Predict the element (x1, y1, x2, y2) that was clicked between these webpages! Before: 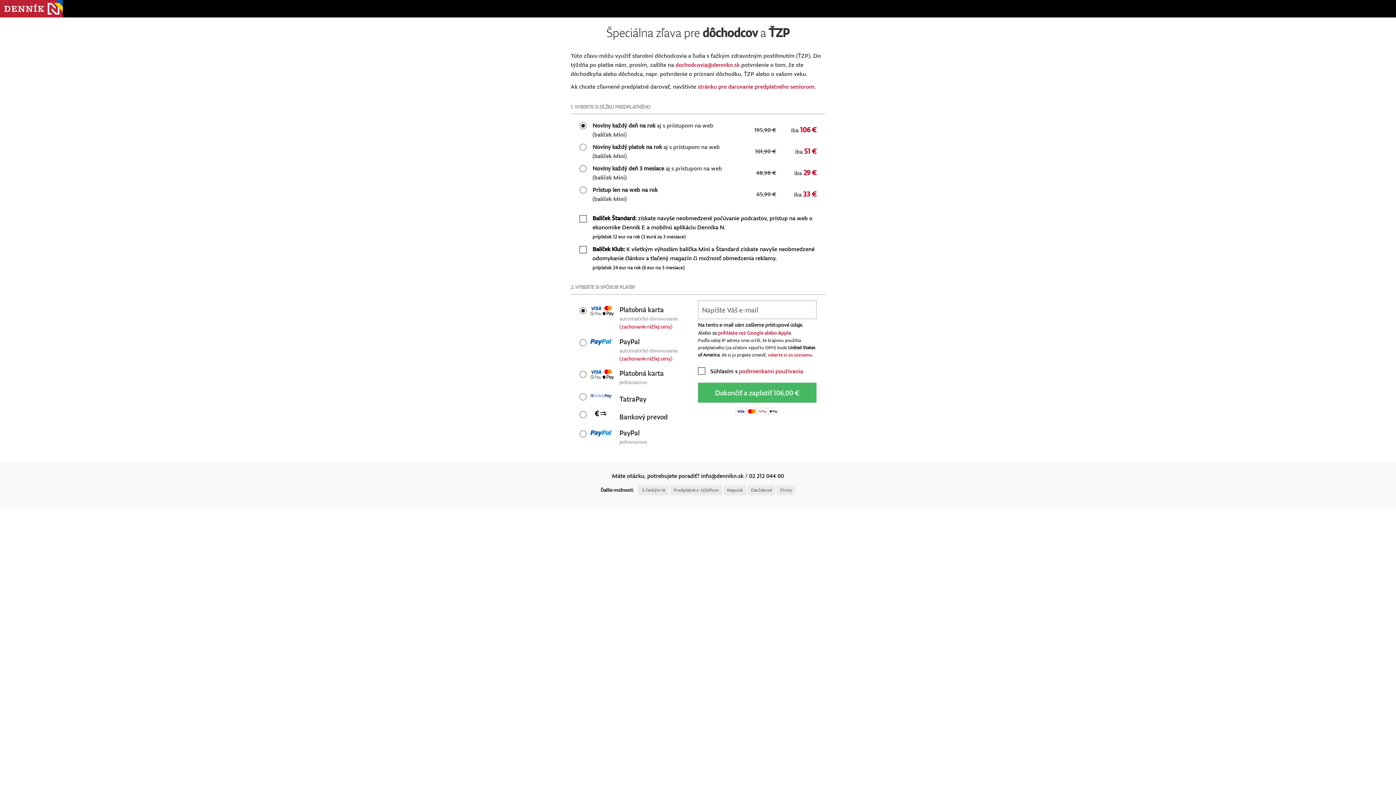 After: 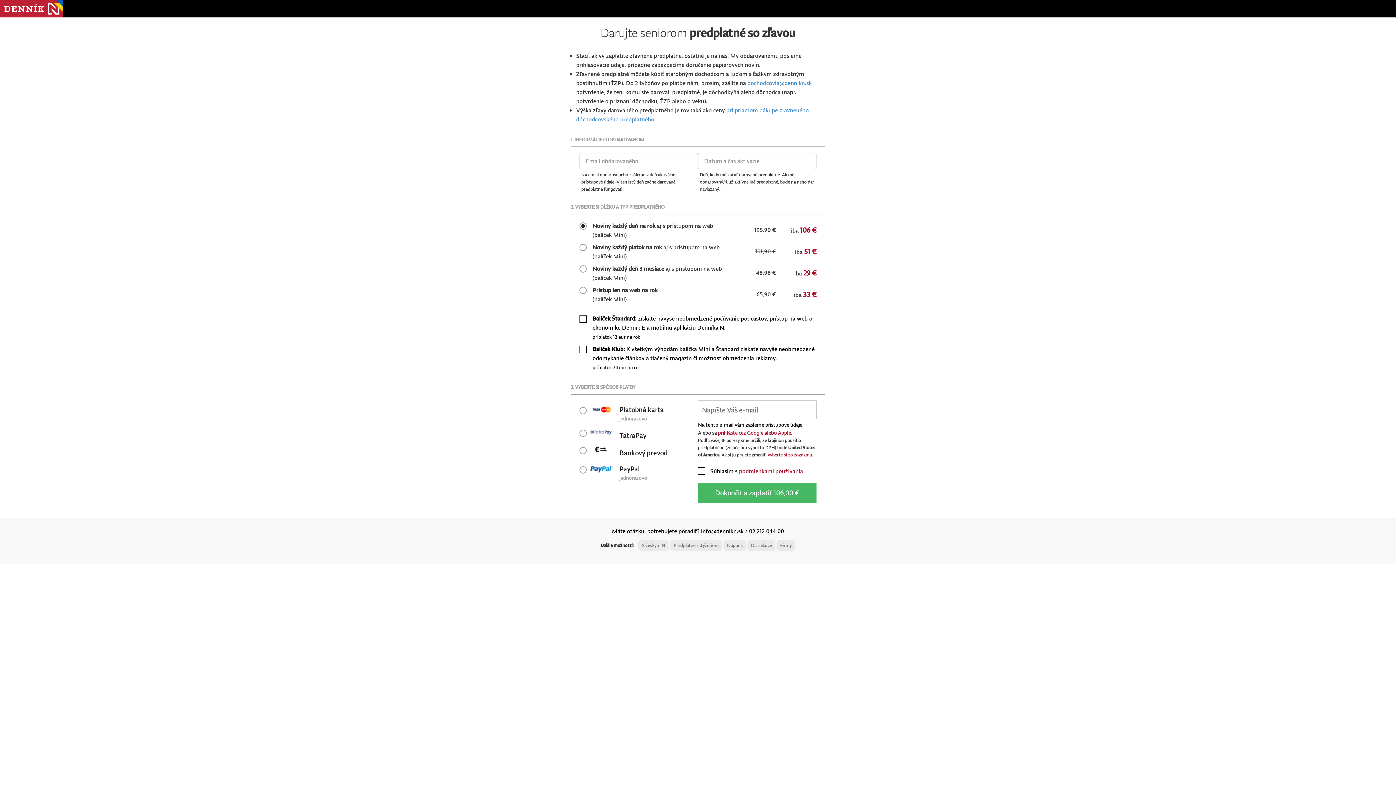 Action: bbox: (697, 82, 816, 90) label: stránku pre darovanie predplatného seniorom.